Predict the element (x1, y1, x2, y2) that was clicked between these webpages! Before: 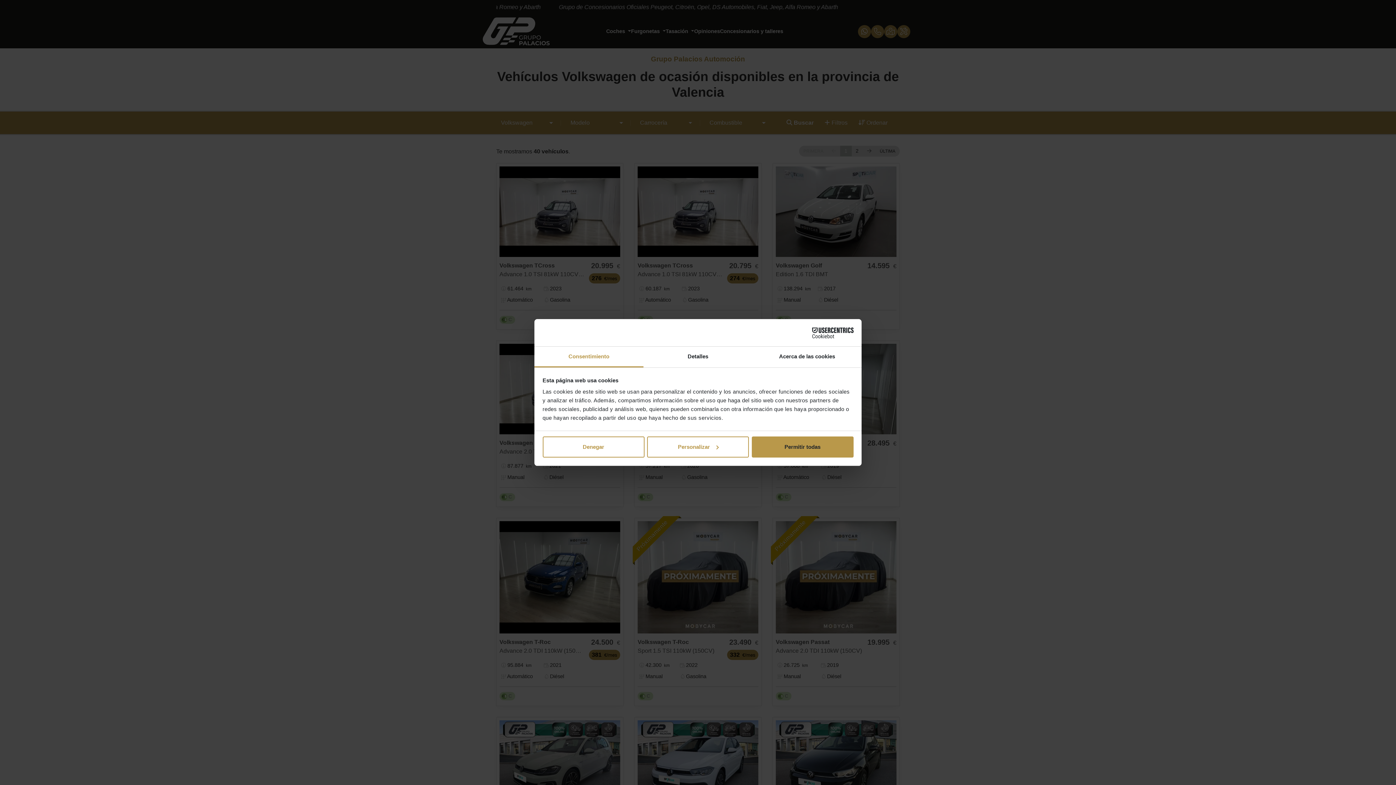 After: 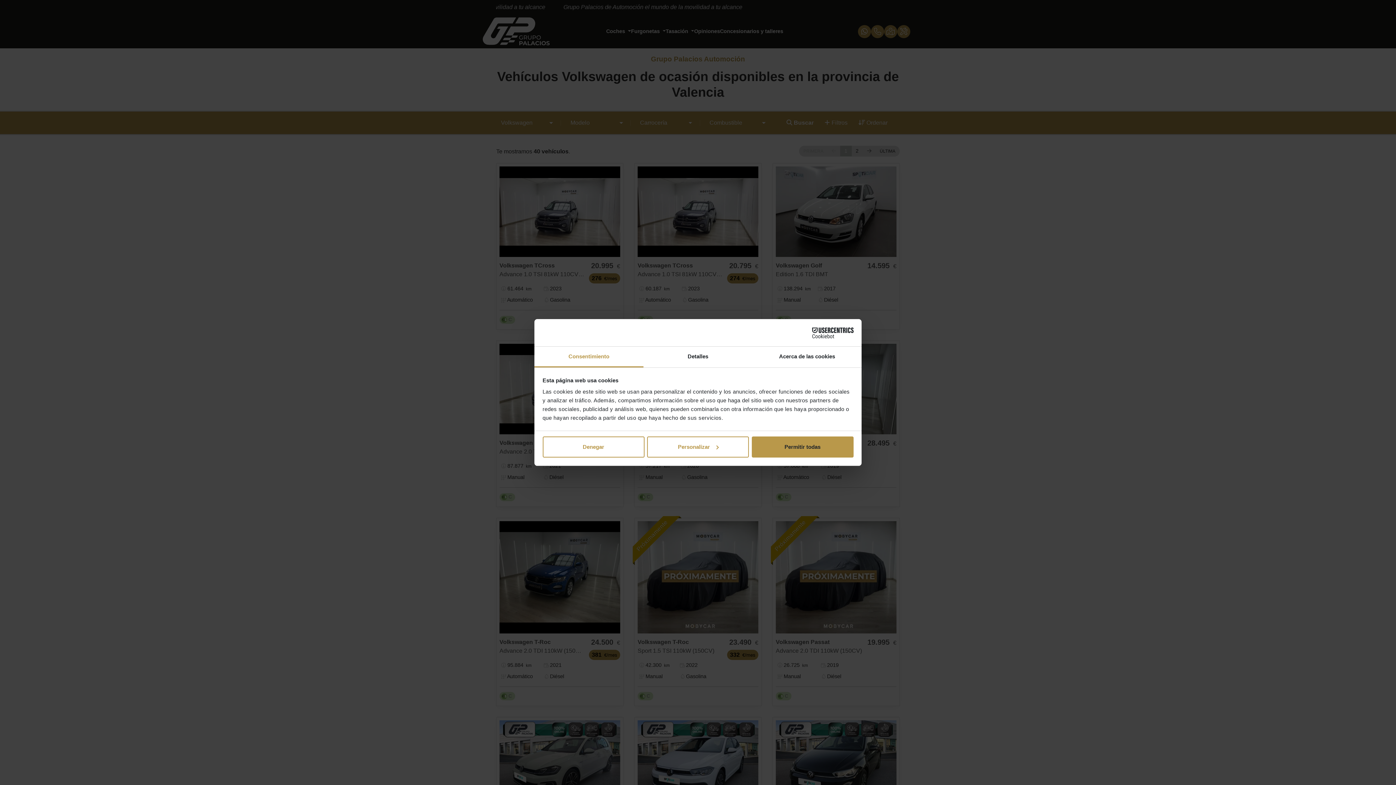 Action: label: Consentimiento bbox: (534, 346, 643, 367)